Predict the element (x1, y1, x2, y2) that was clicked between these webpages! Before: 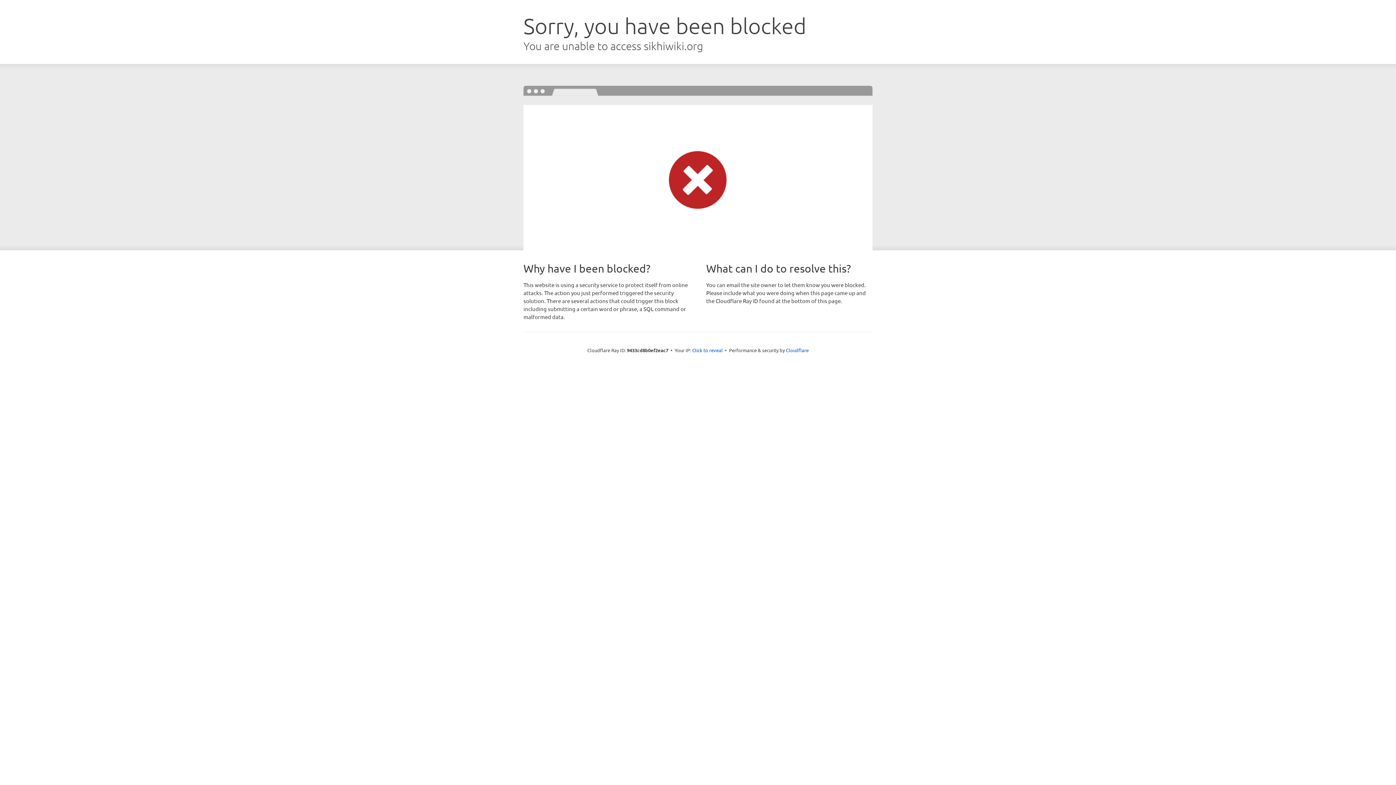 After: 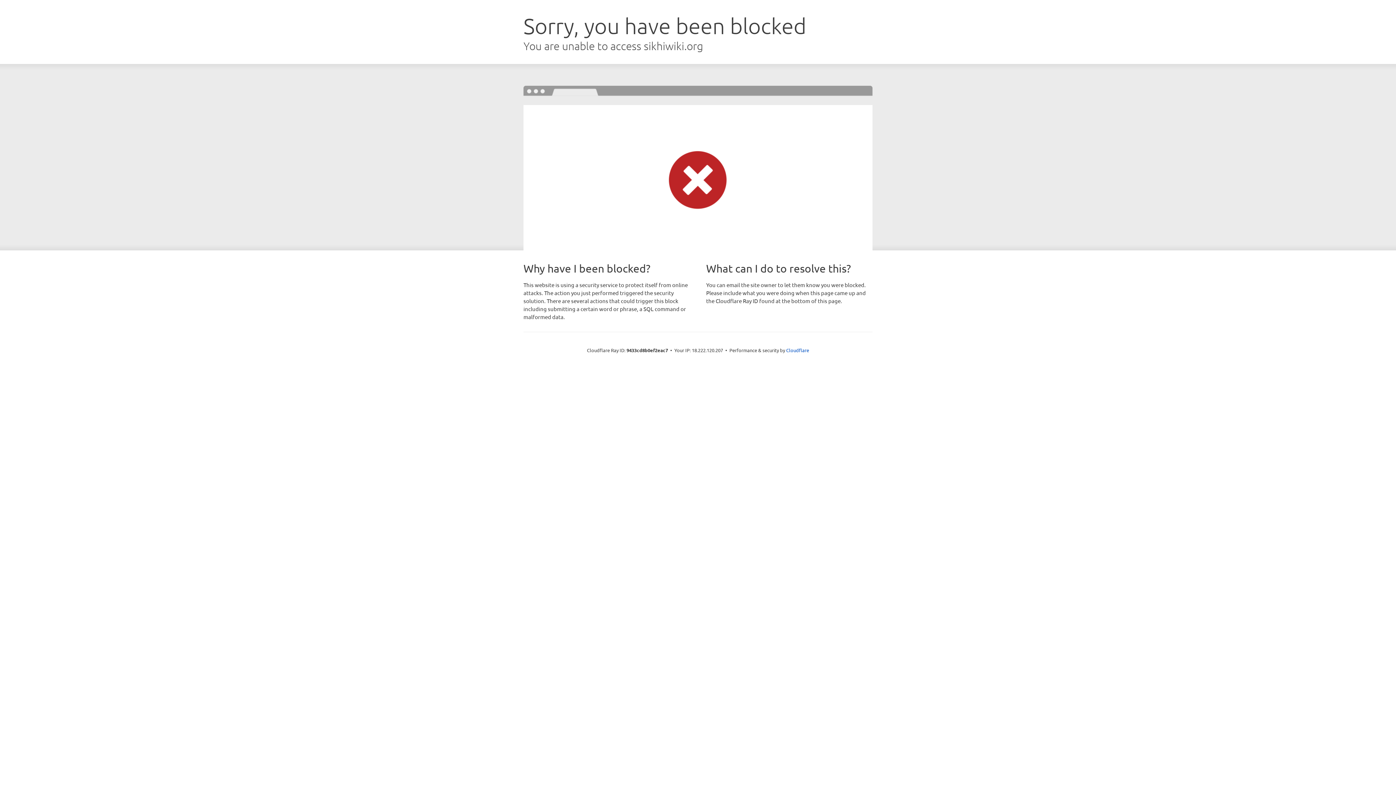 Action: bbox: (692, 346, 722, 353) label: Click to reveal